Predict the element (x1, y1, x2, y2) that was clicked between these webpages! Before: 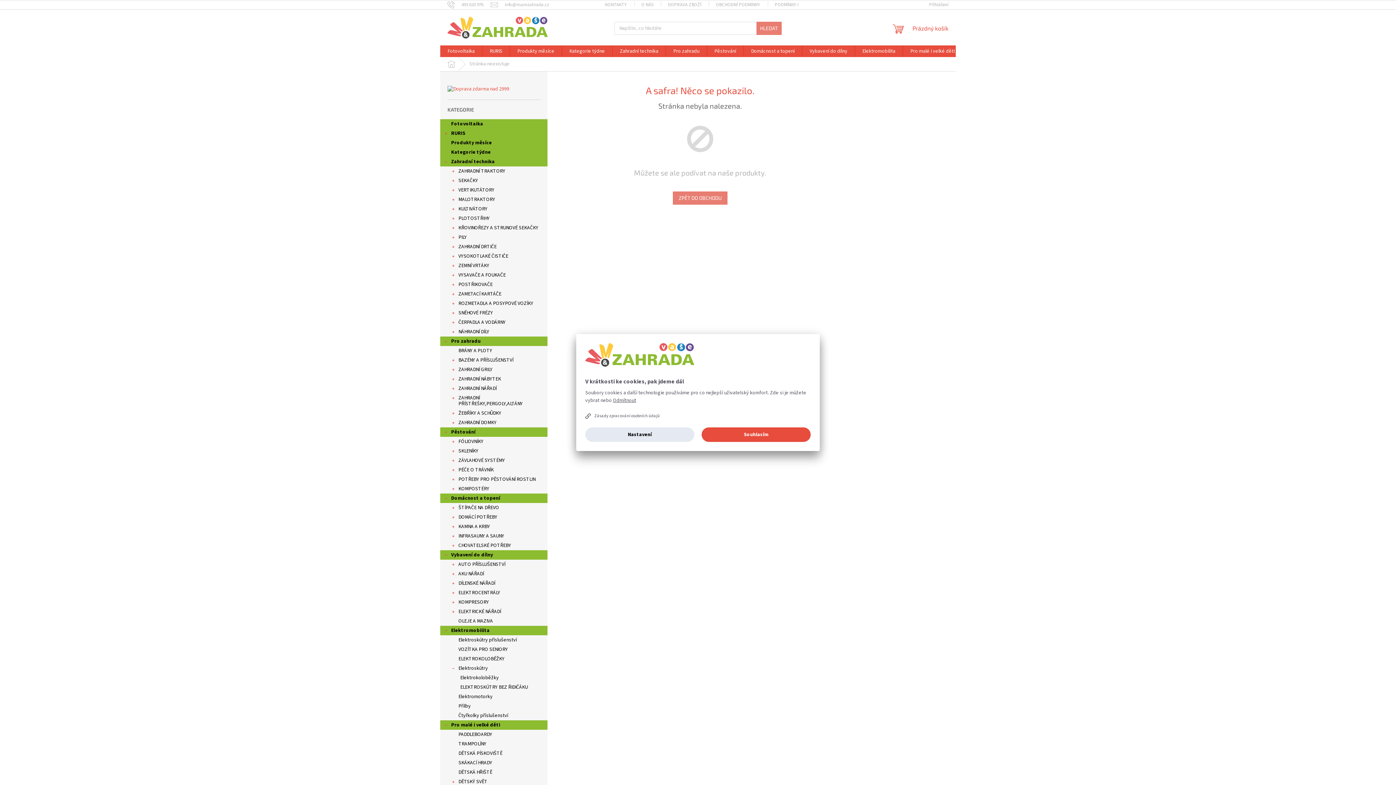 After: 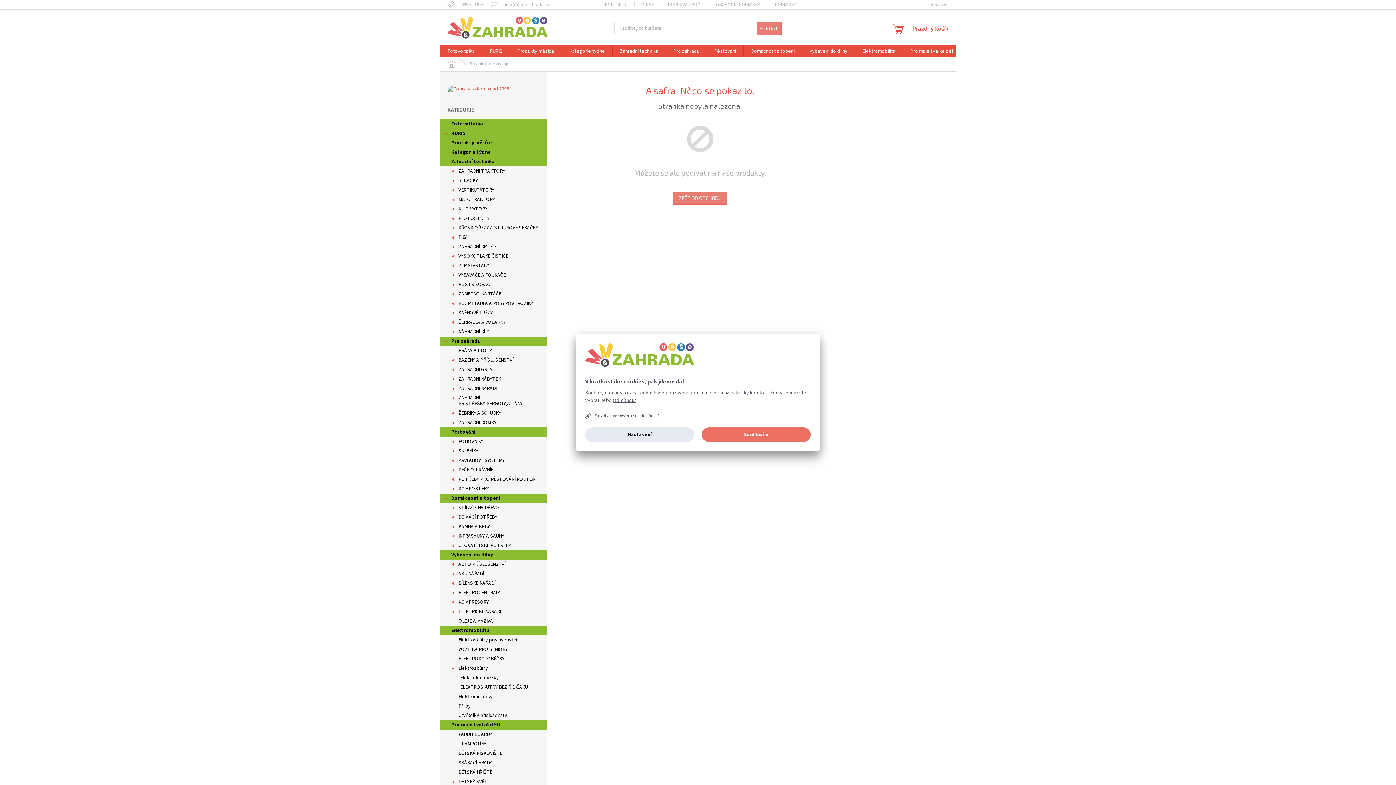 Action: bbox: (701, 427, 810, 442) label: Souhlasím